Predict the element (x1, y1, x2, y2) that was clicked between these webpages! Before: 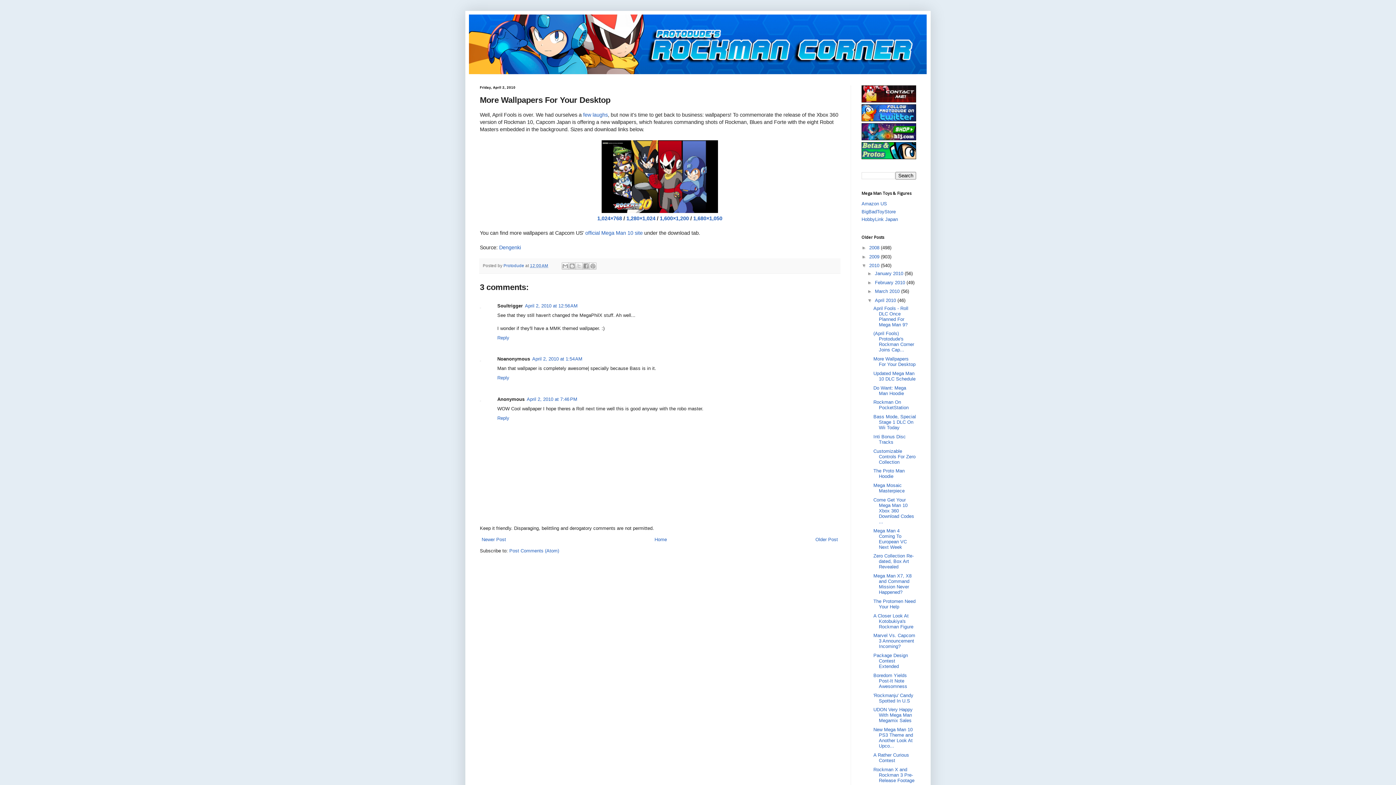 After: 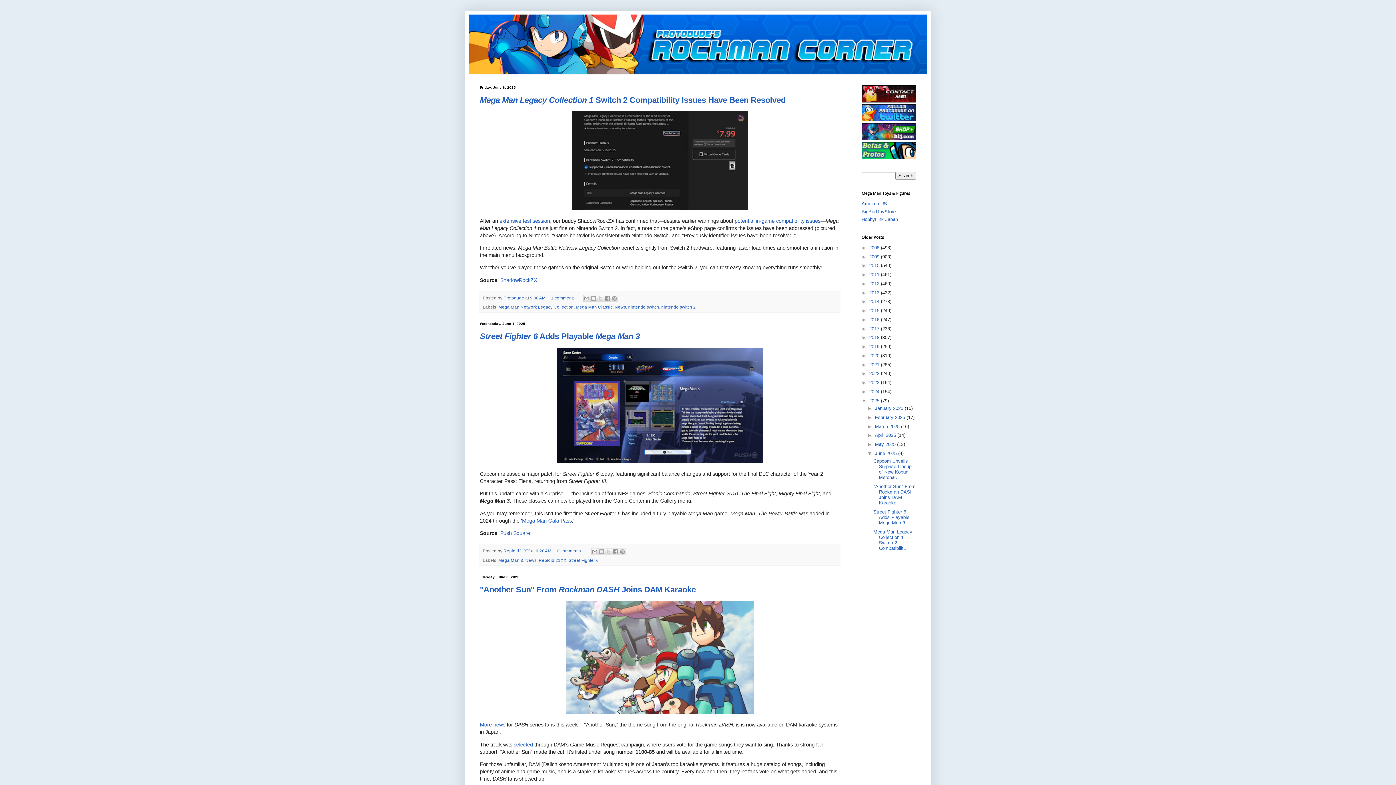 Action: bbox: (469, 14, 927, 74)